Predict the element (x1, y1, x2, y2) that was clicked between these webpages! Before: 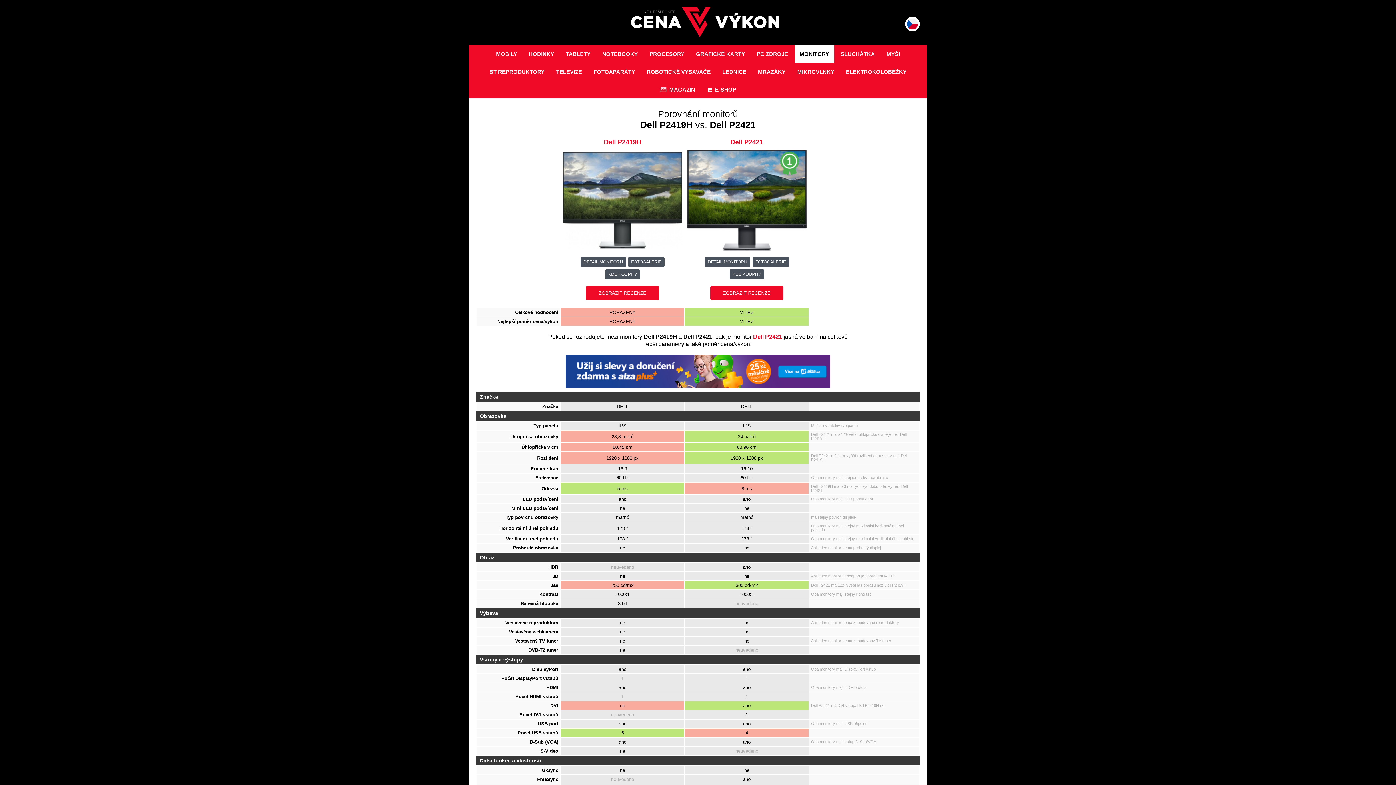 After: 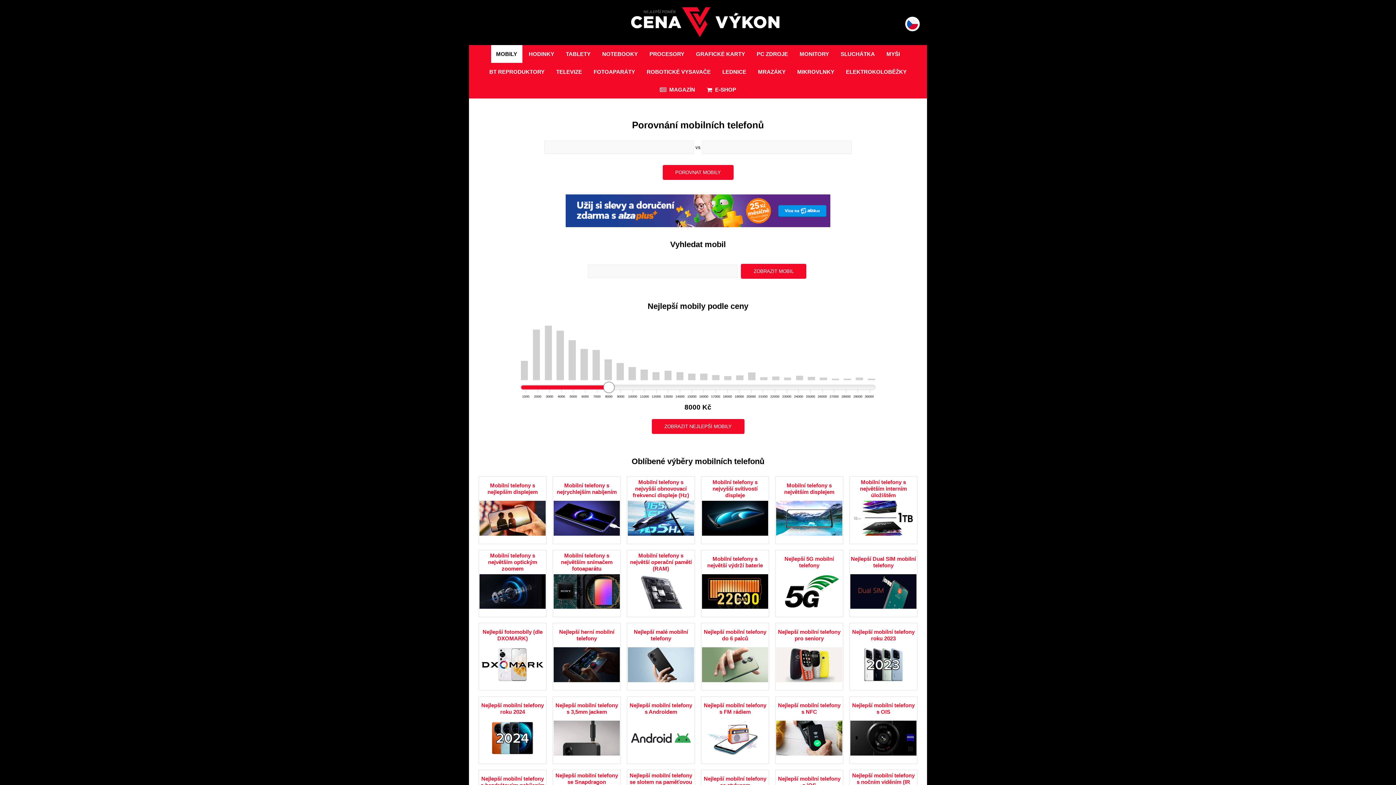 Action: bbox: (491, 45, 522, 62) label: MOBILY